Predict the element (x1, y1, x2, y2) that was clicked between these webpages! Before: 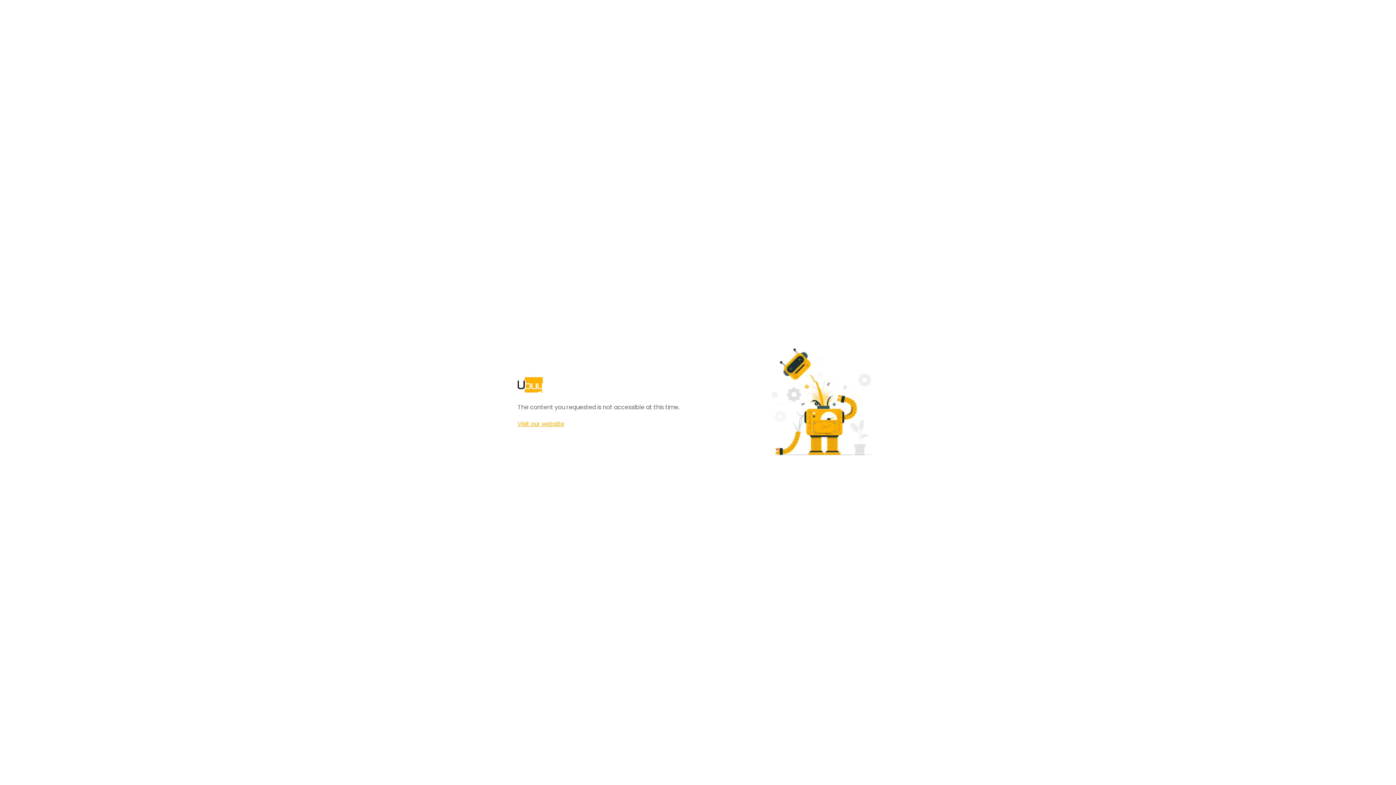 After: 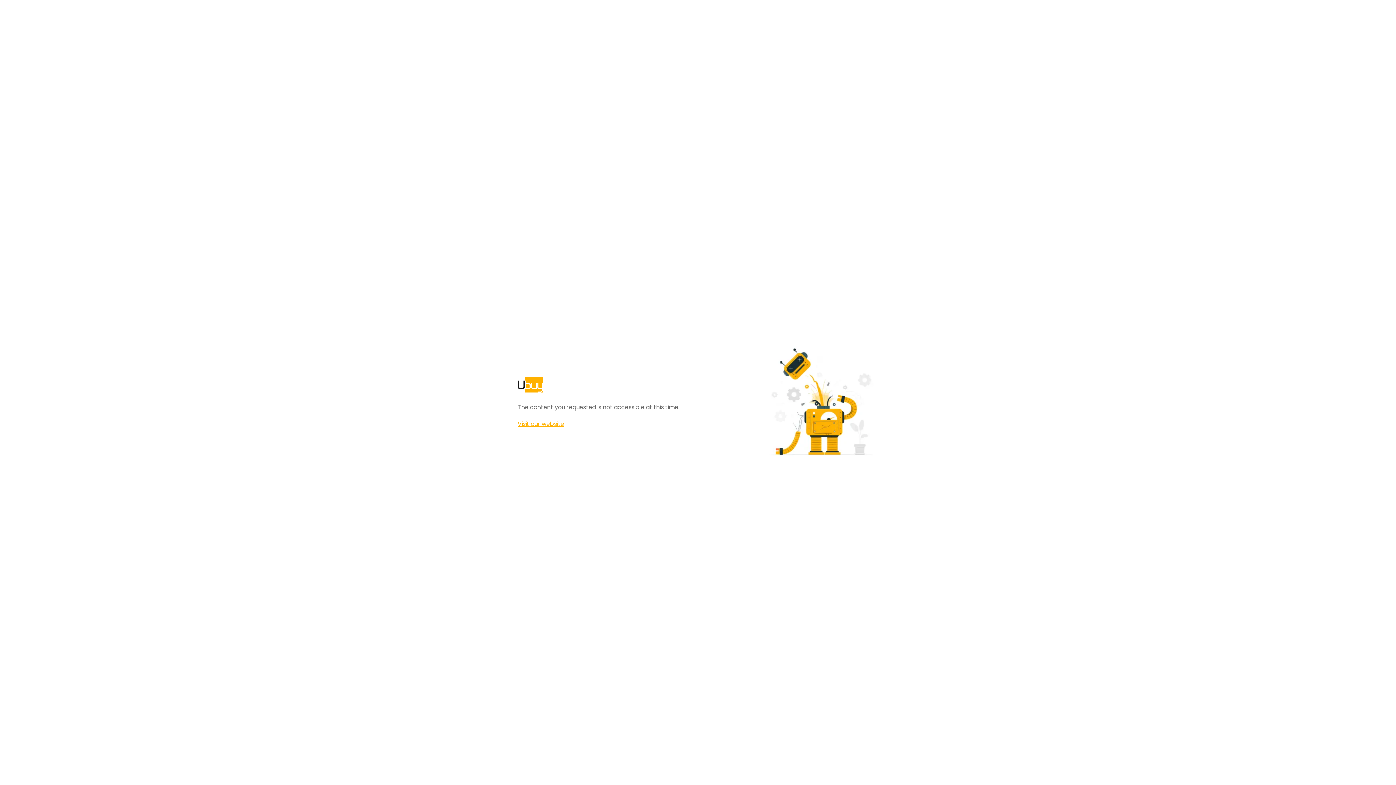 Action: bbox: (517, 420, 564, 428) label: Visit our website